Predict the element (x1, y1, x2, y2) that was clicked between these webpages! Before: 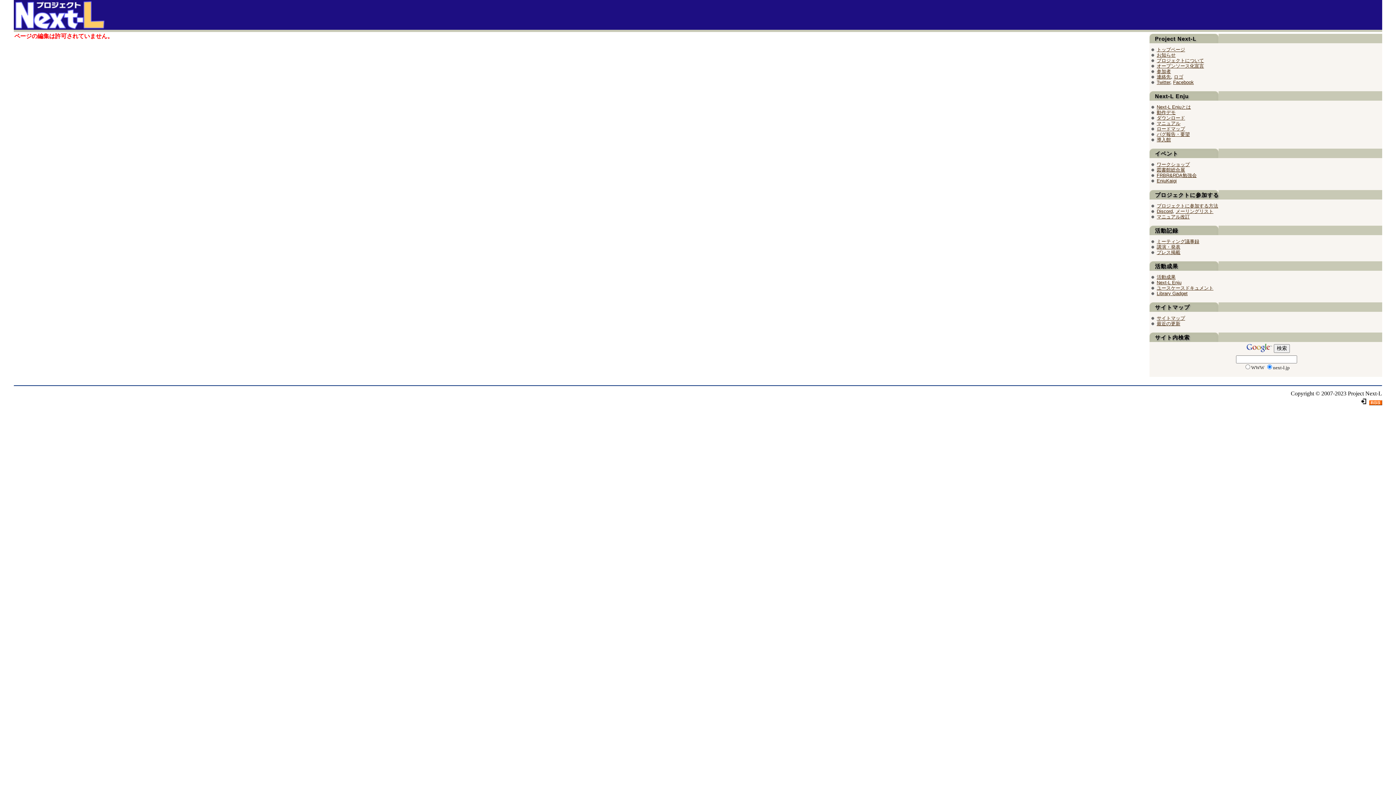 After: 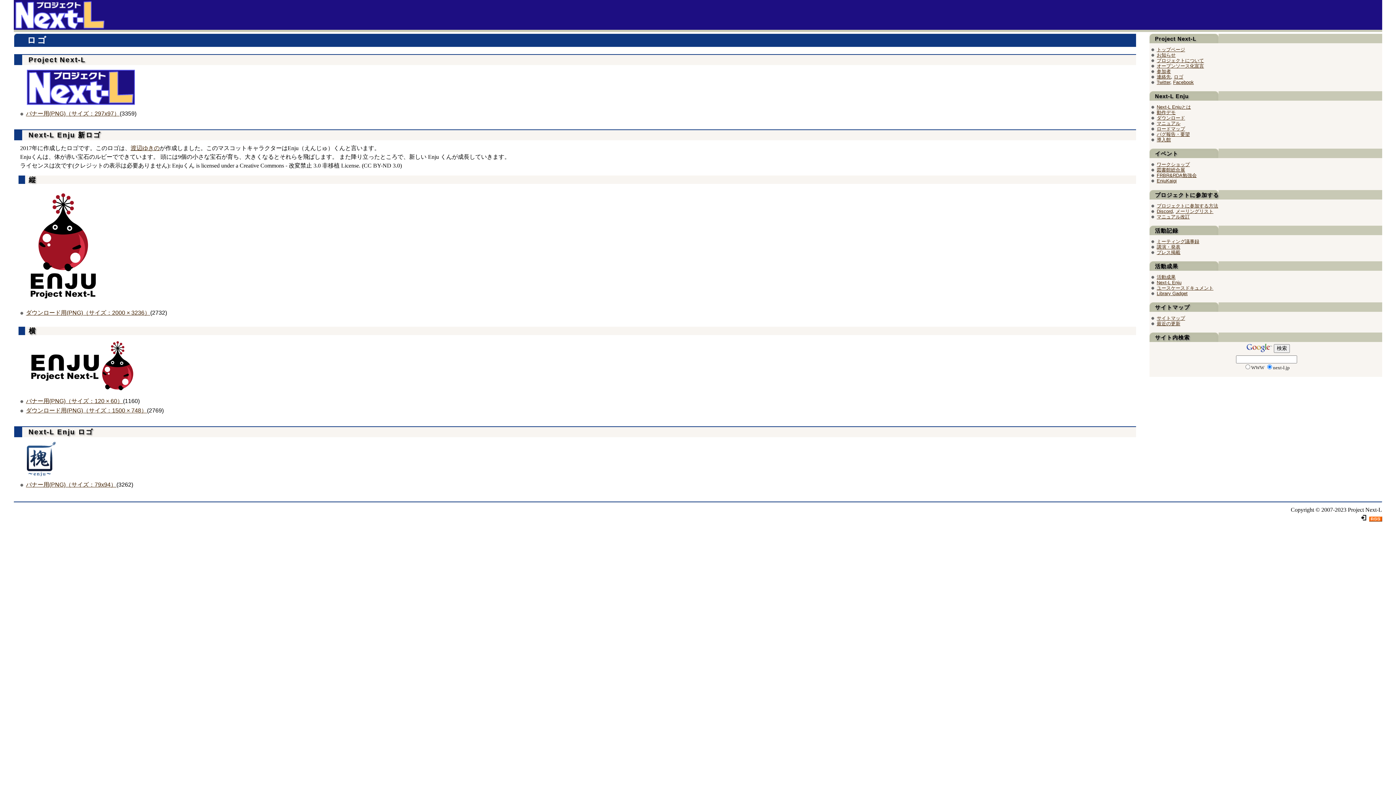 Action: bbox: (1174, 74, 1183, 79) label: ロゴ